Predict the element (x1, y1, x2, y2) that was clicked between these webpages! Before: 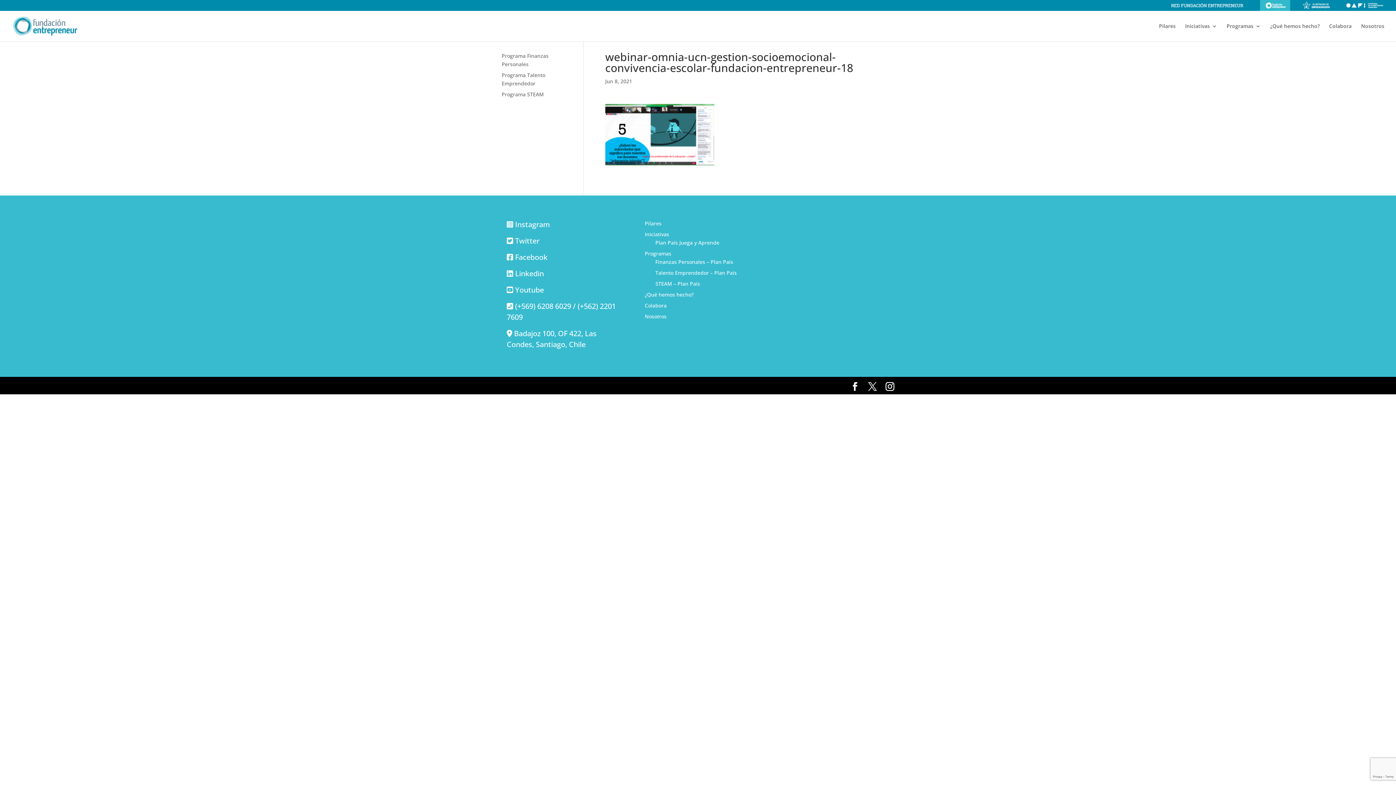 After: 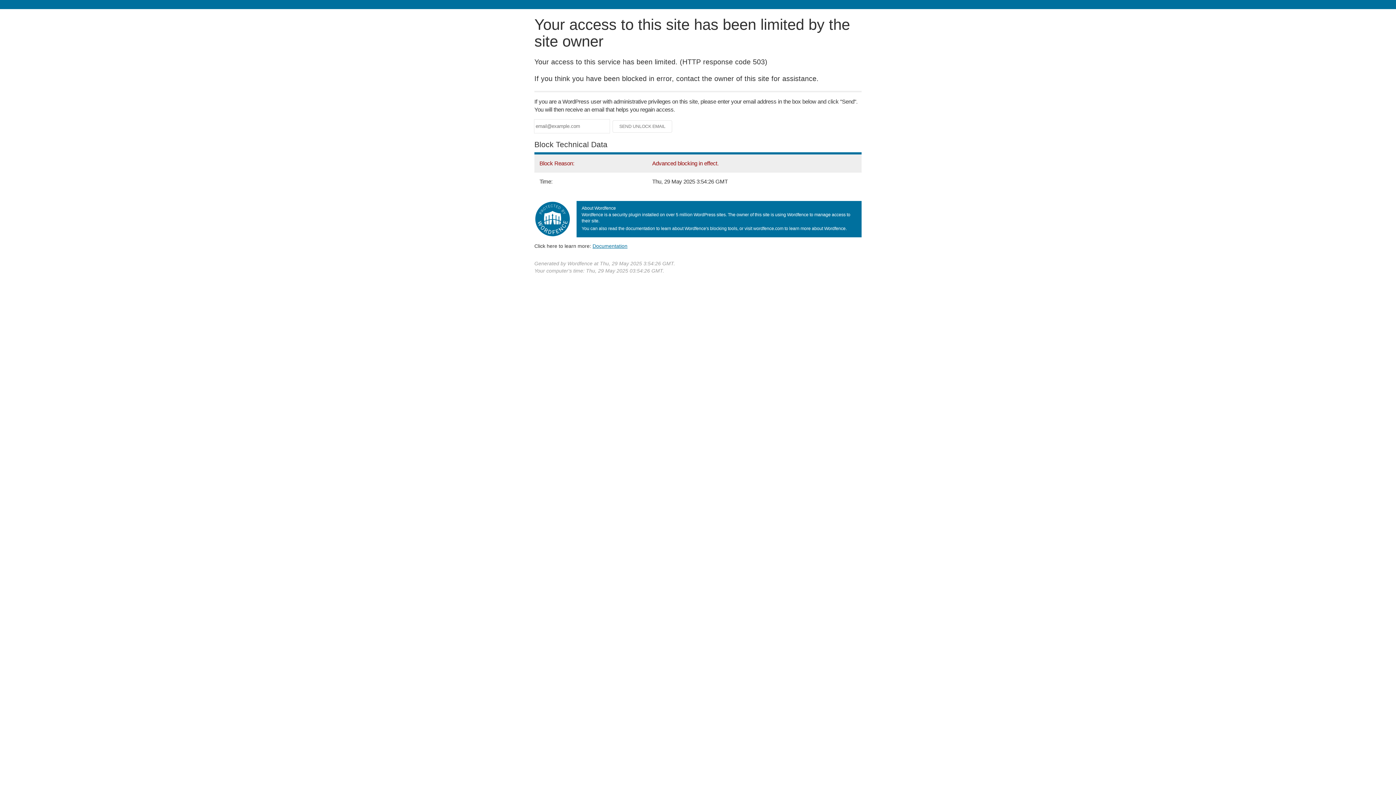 Action: bbox: (1342, 0, 1387, 10) label: Olimpiadas de alfabetización financiera